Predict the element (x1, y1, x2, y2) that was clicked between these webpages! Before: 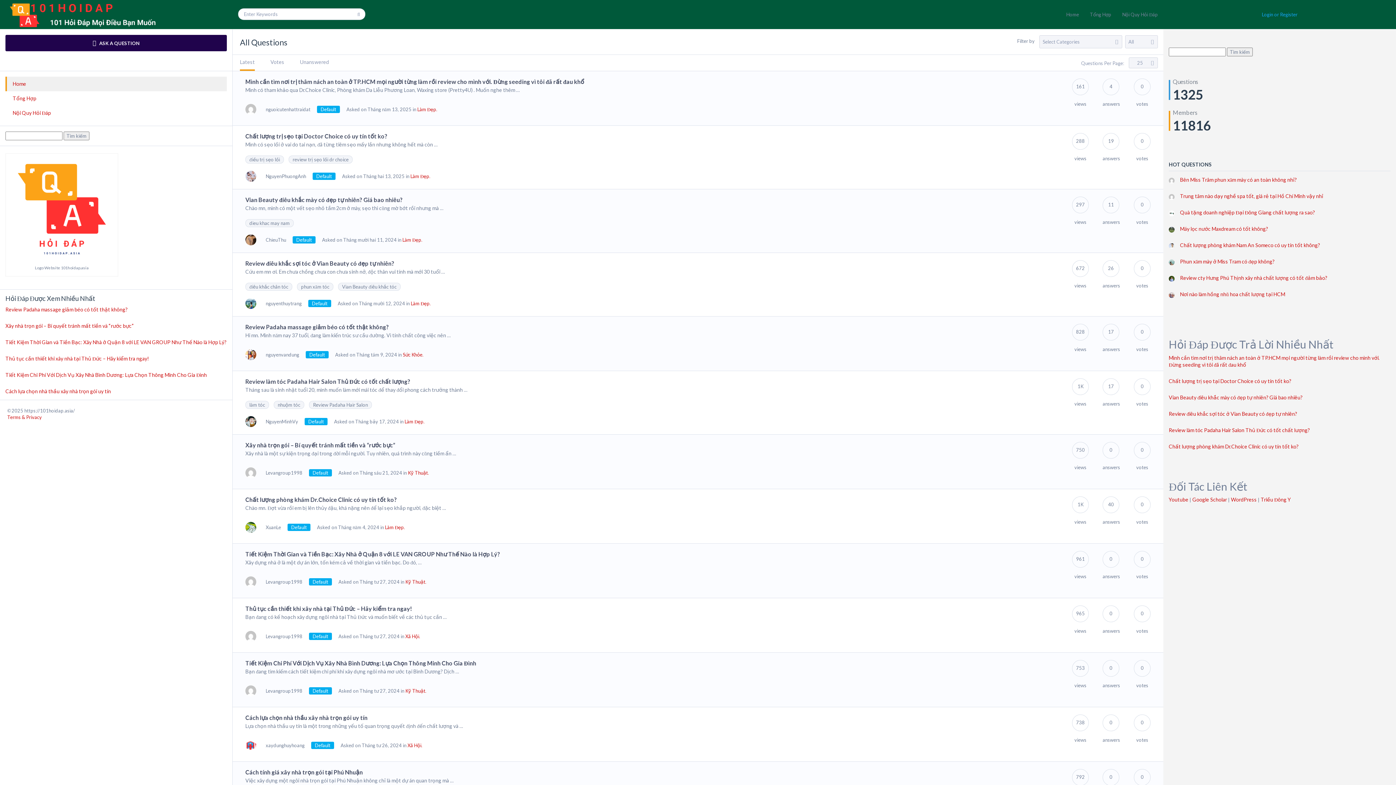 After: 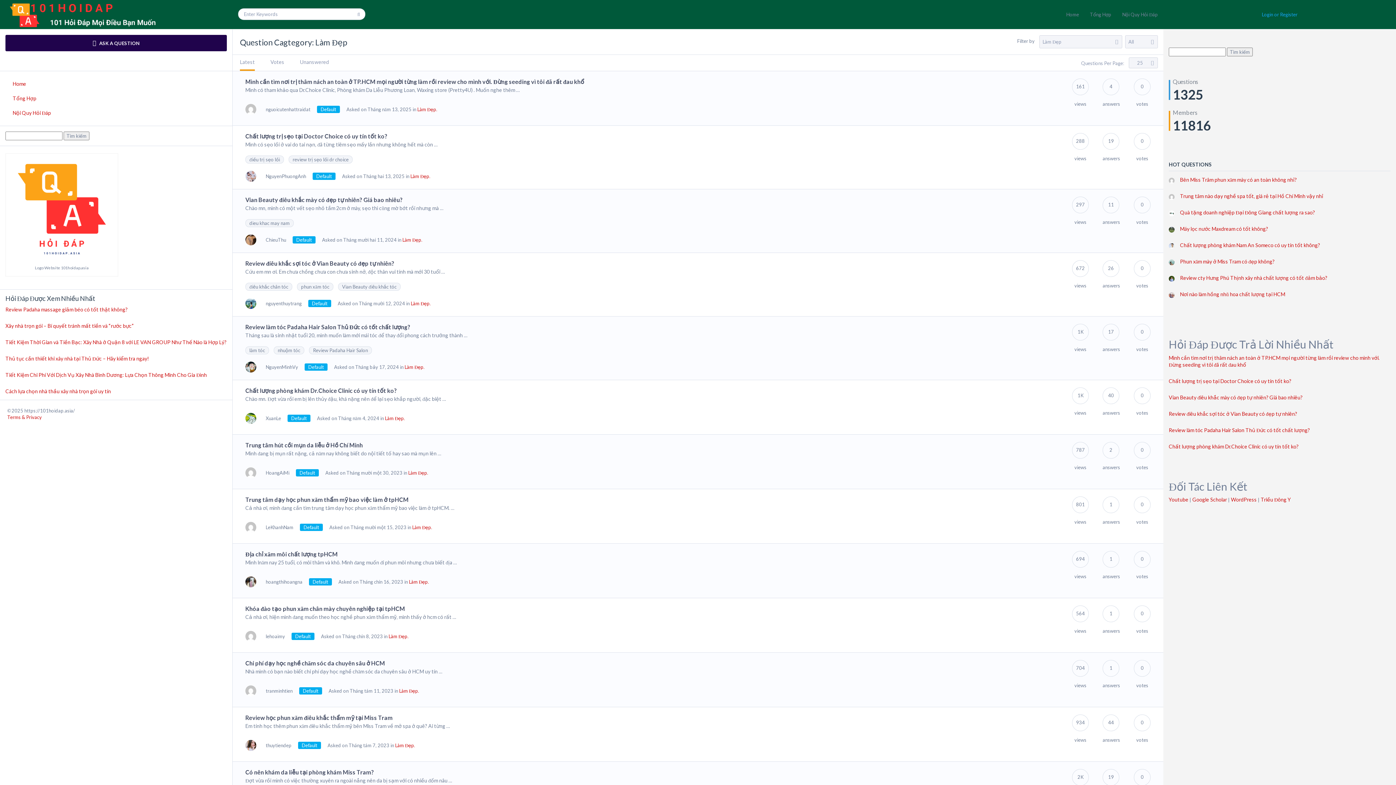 Action: label: Làm Đẹp. bbox: (417, 106, 437, 112)